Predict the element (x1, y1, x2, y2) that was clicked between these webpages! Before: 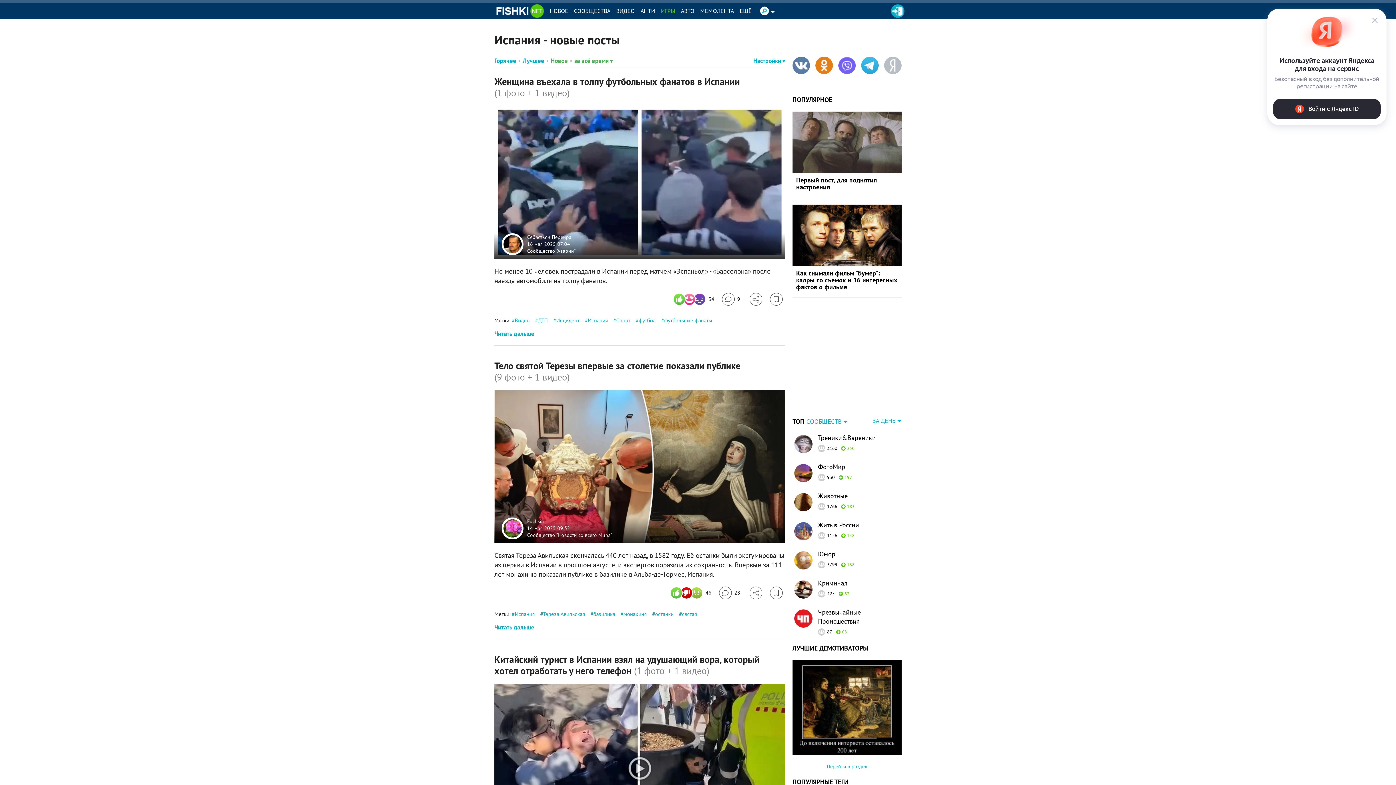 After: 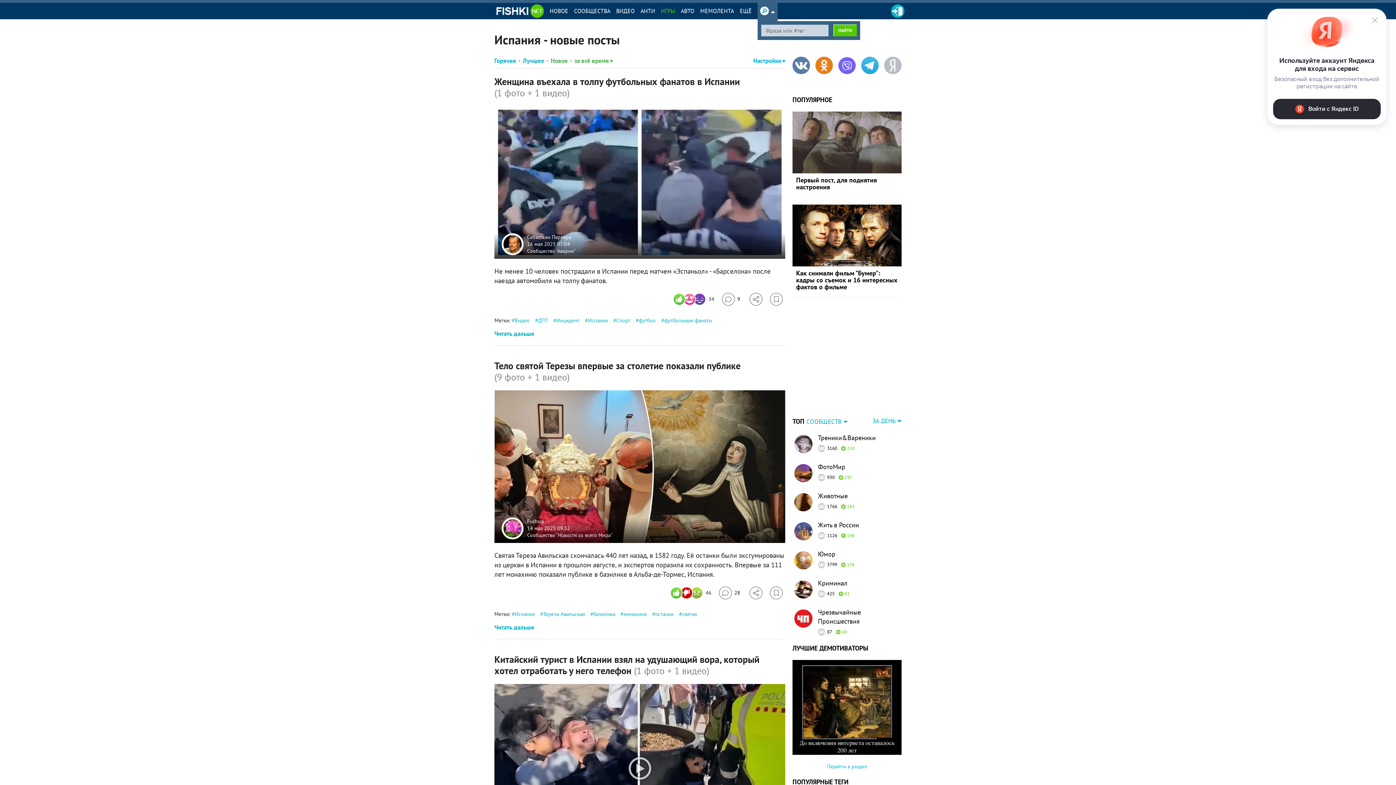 Action: bbox: (760, 6, 769, 15)